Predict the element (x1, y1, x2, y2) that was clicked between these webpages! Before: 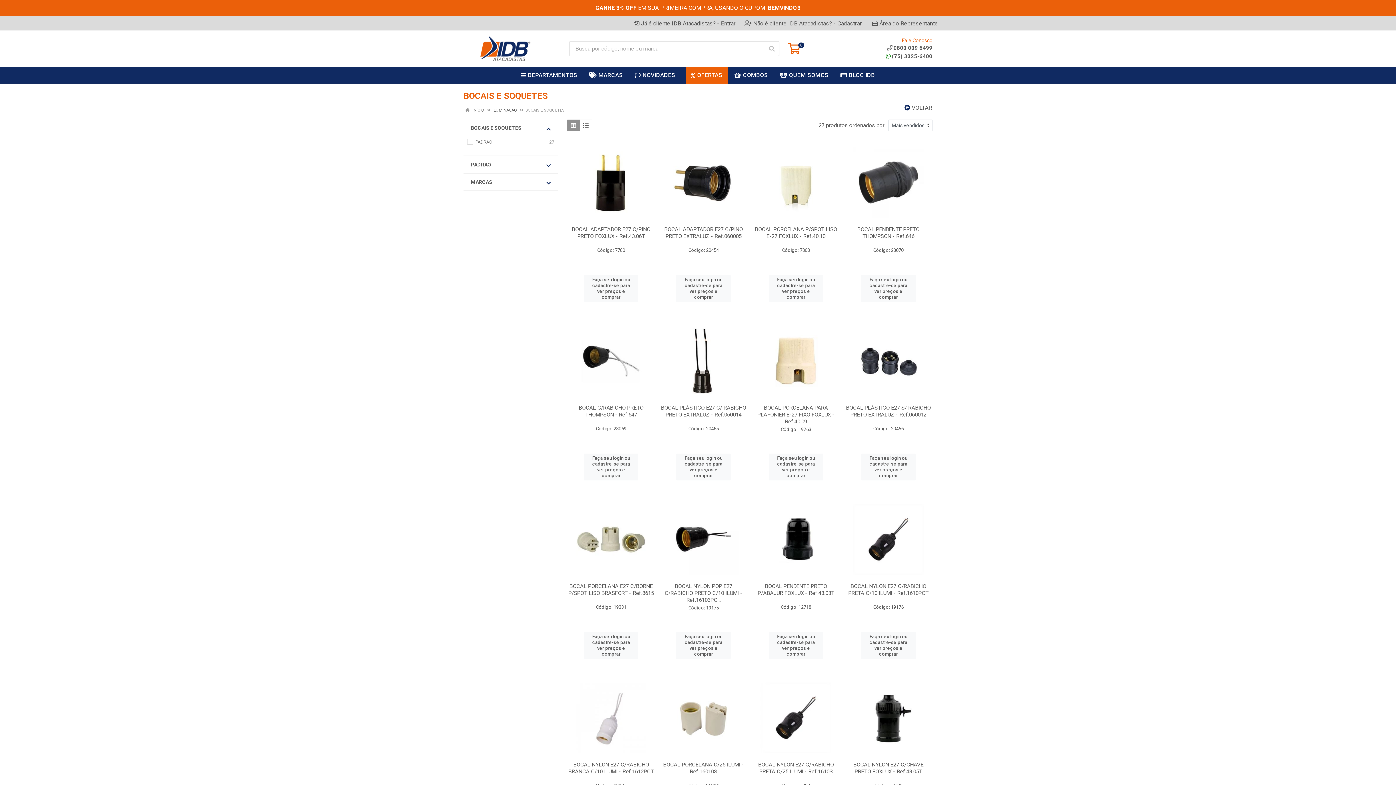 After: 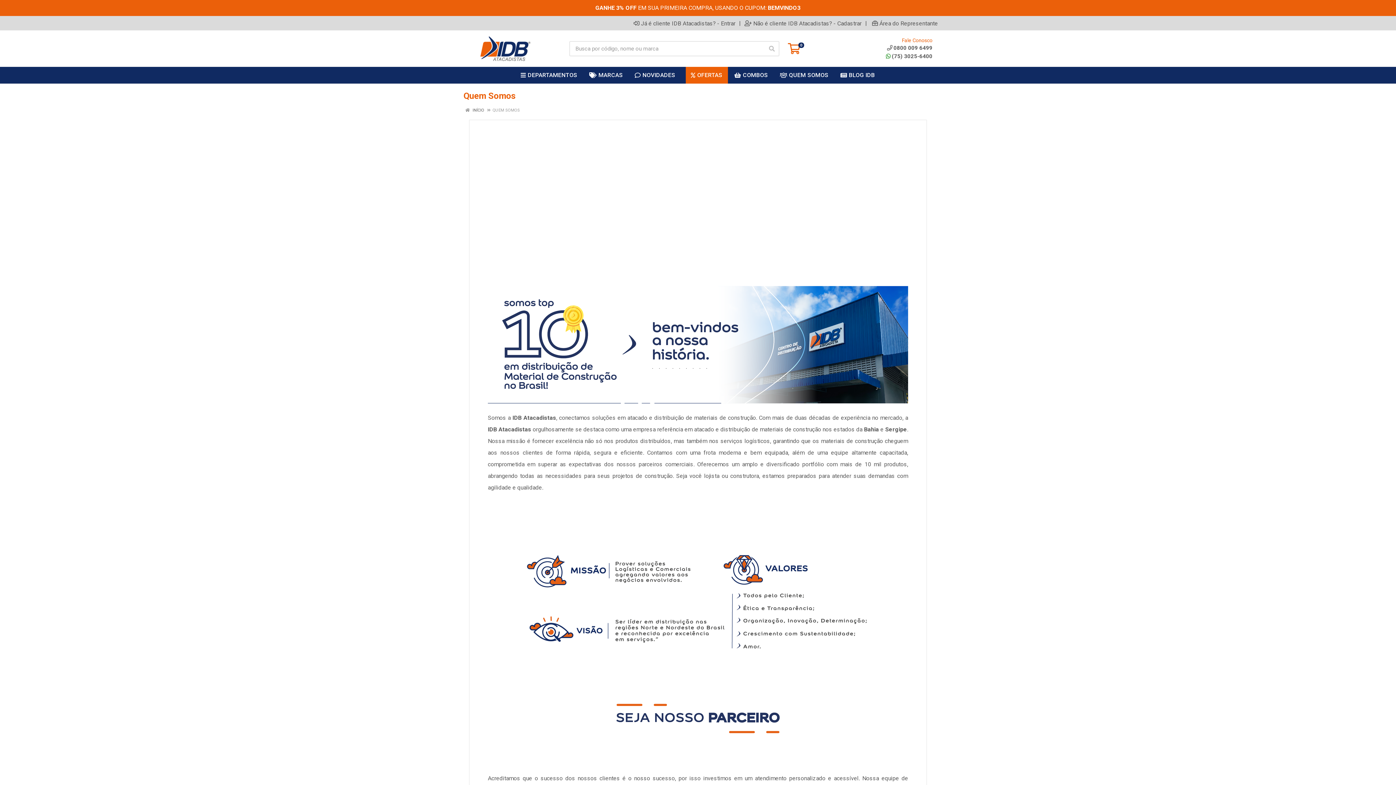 Action: label: QUEM SOMOS bbox: (774, 66, 834, 83)